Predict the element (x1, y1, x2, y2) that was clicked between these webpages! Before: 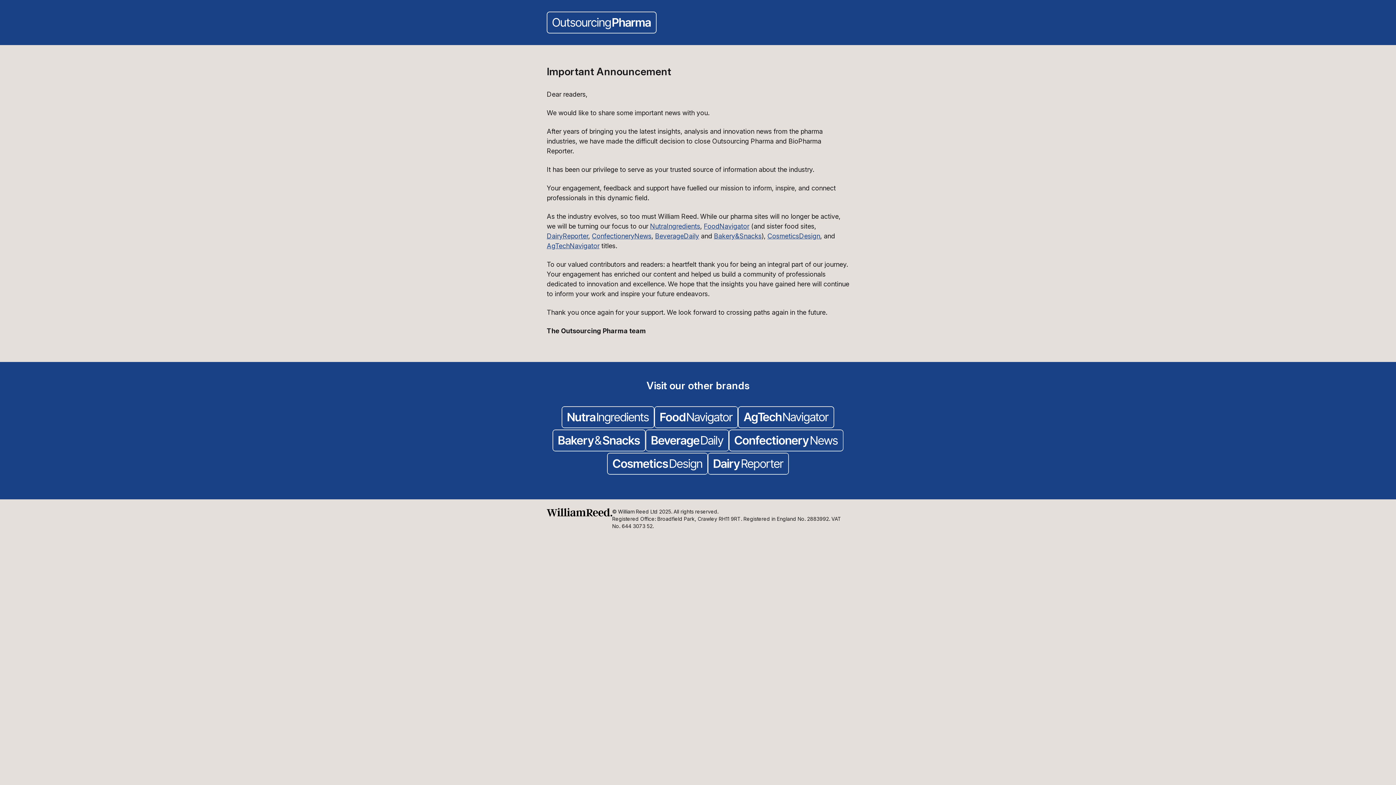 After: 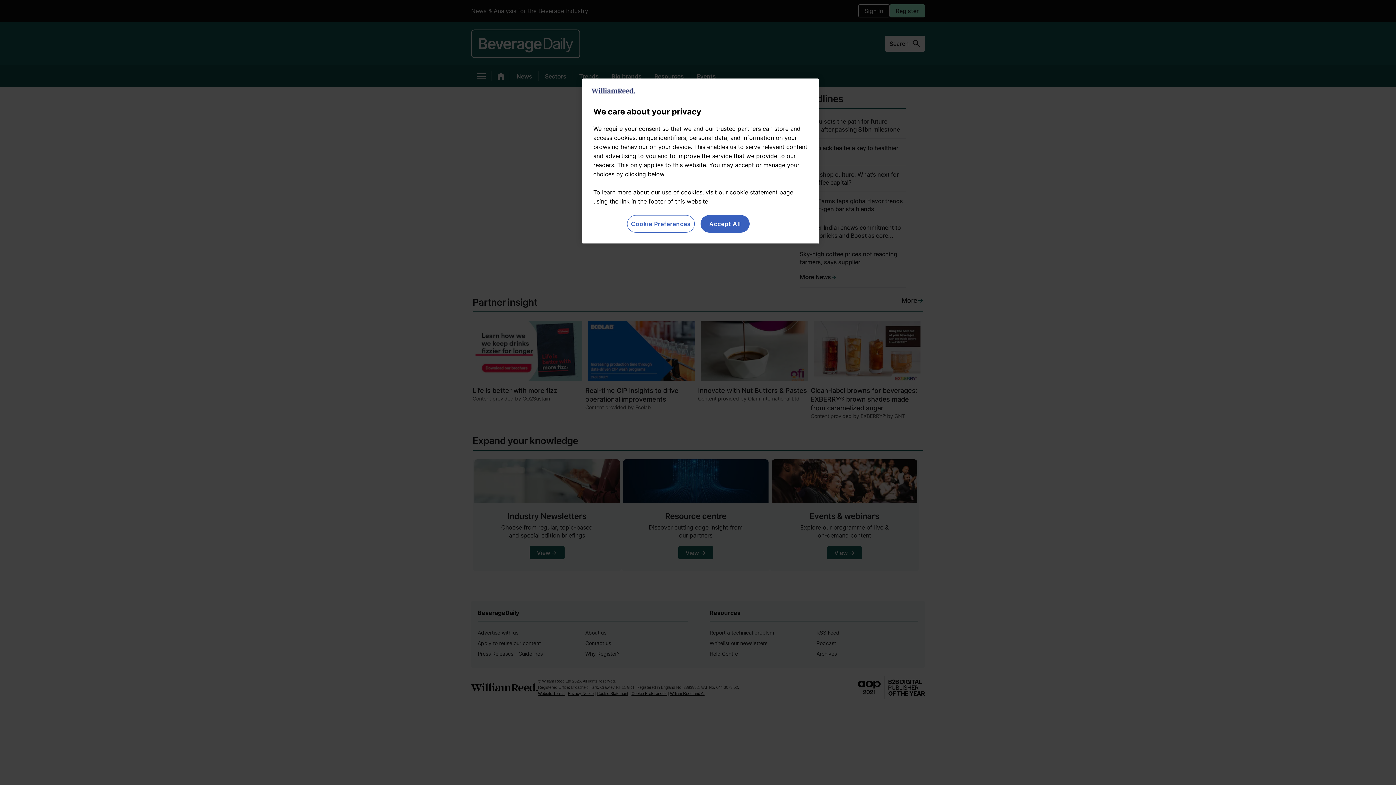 Action: bbox: (645, 429, 729, 453)